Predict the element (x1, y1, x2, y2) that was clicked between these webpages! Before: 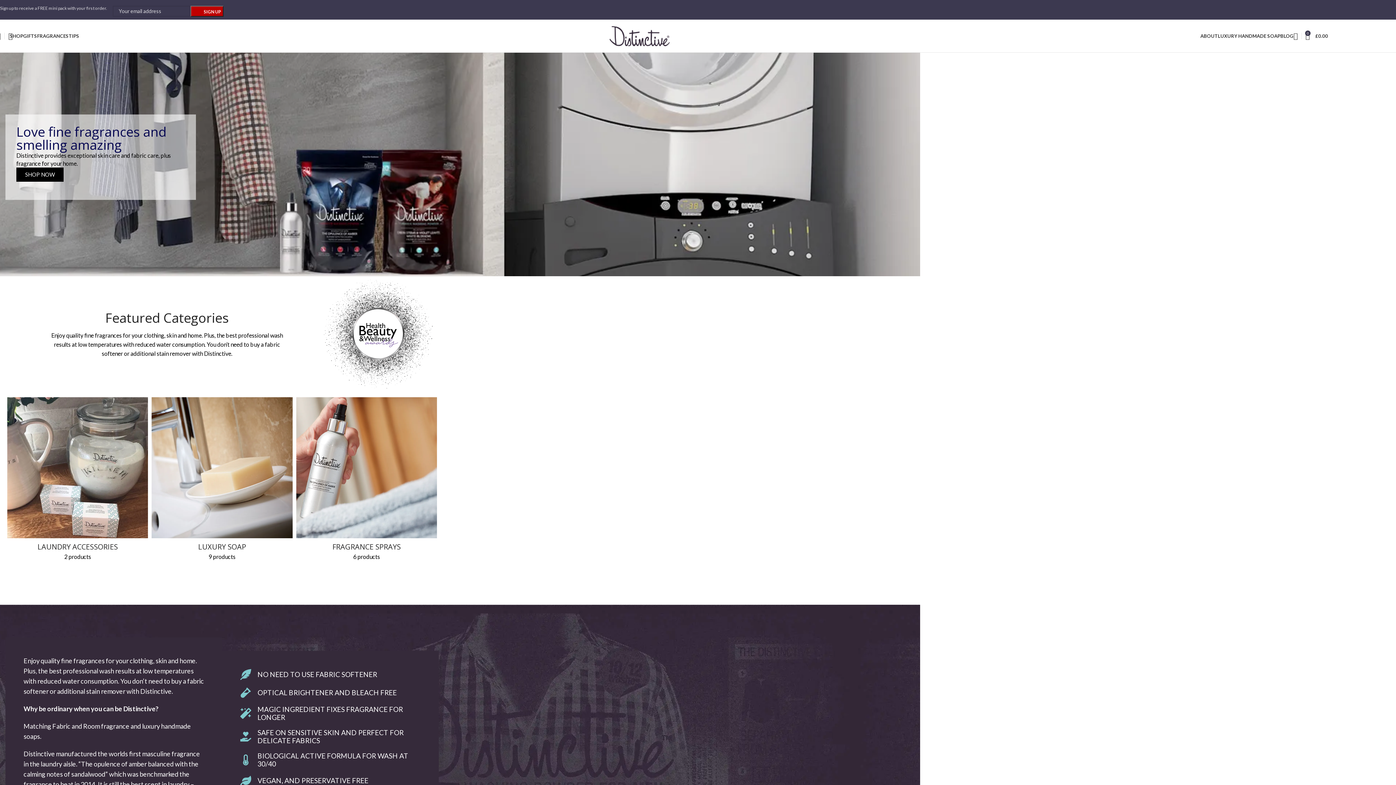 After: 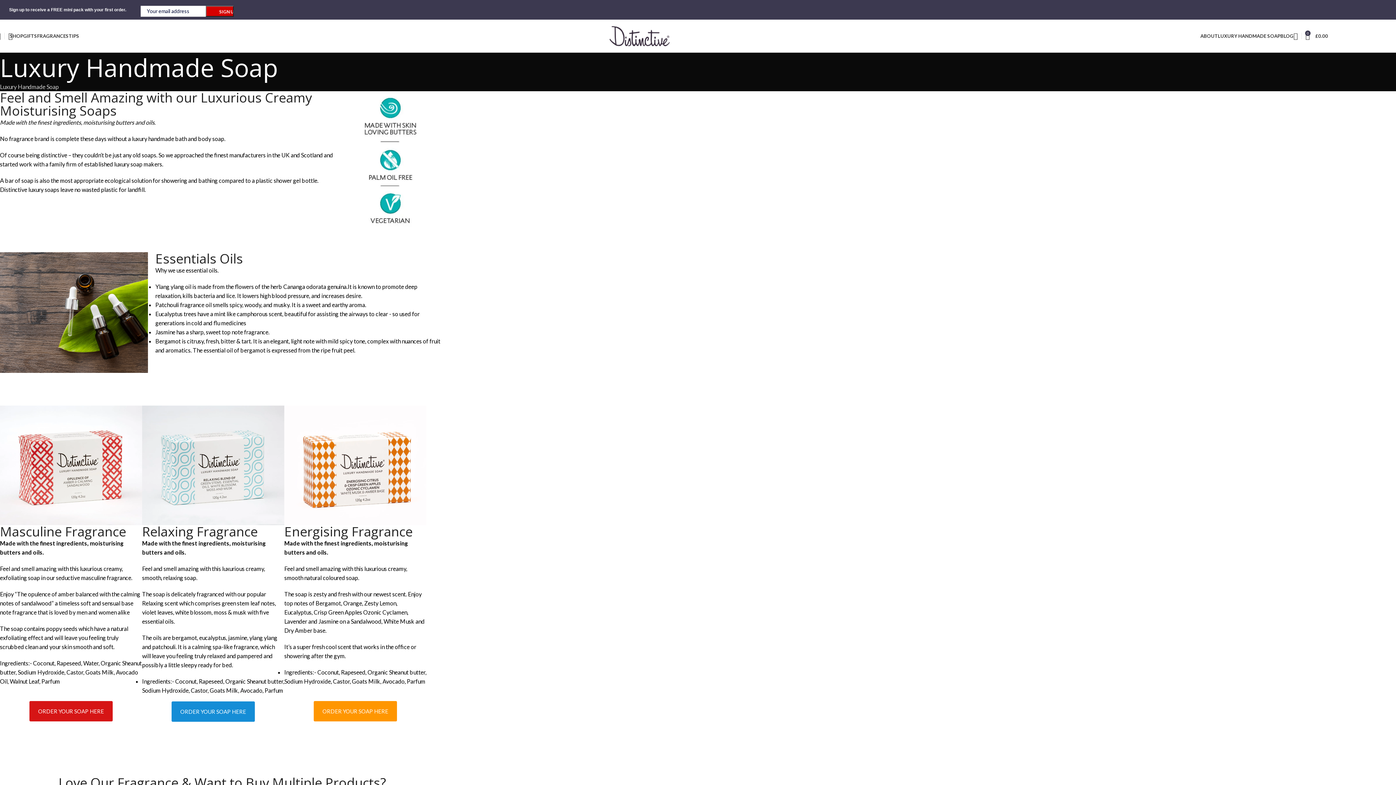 Action: bbox: (1218, 28, 1280, 43) label: LUXURY HANDMADE SOAP